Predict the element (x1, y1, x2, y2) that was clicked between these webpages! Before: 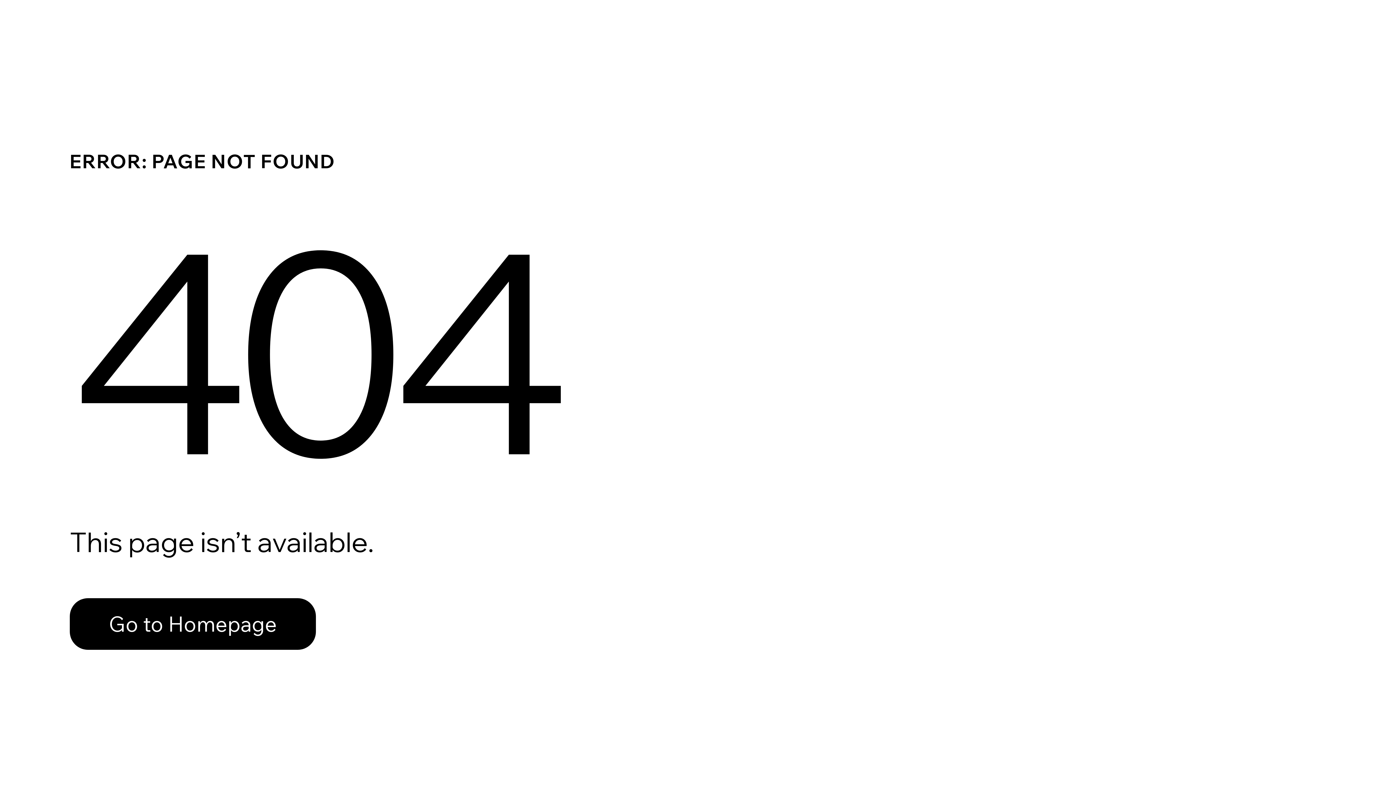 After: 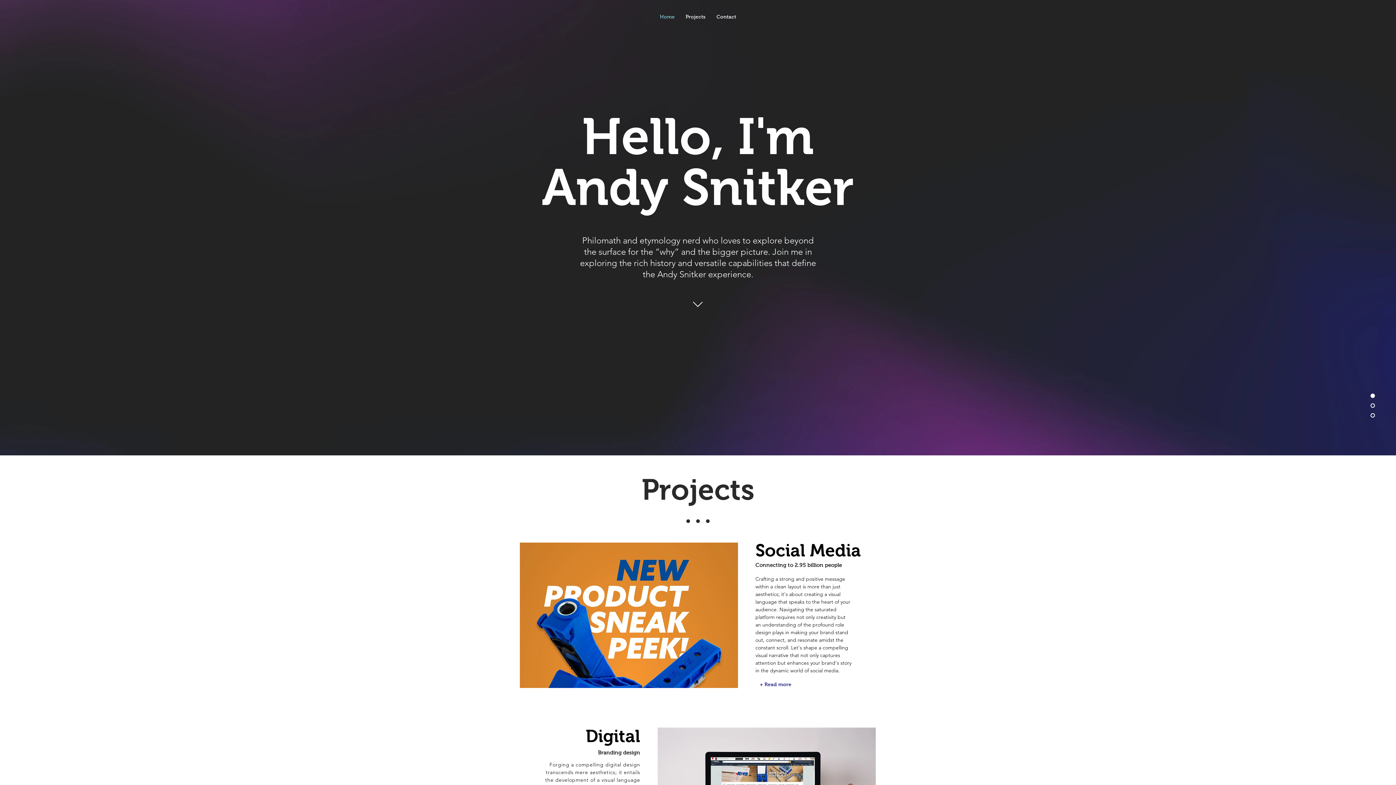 Action: bbox: (69, 582, 768, 659) label: Go to Homepage